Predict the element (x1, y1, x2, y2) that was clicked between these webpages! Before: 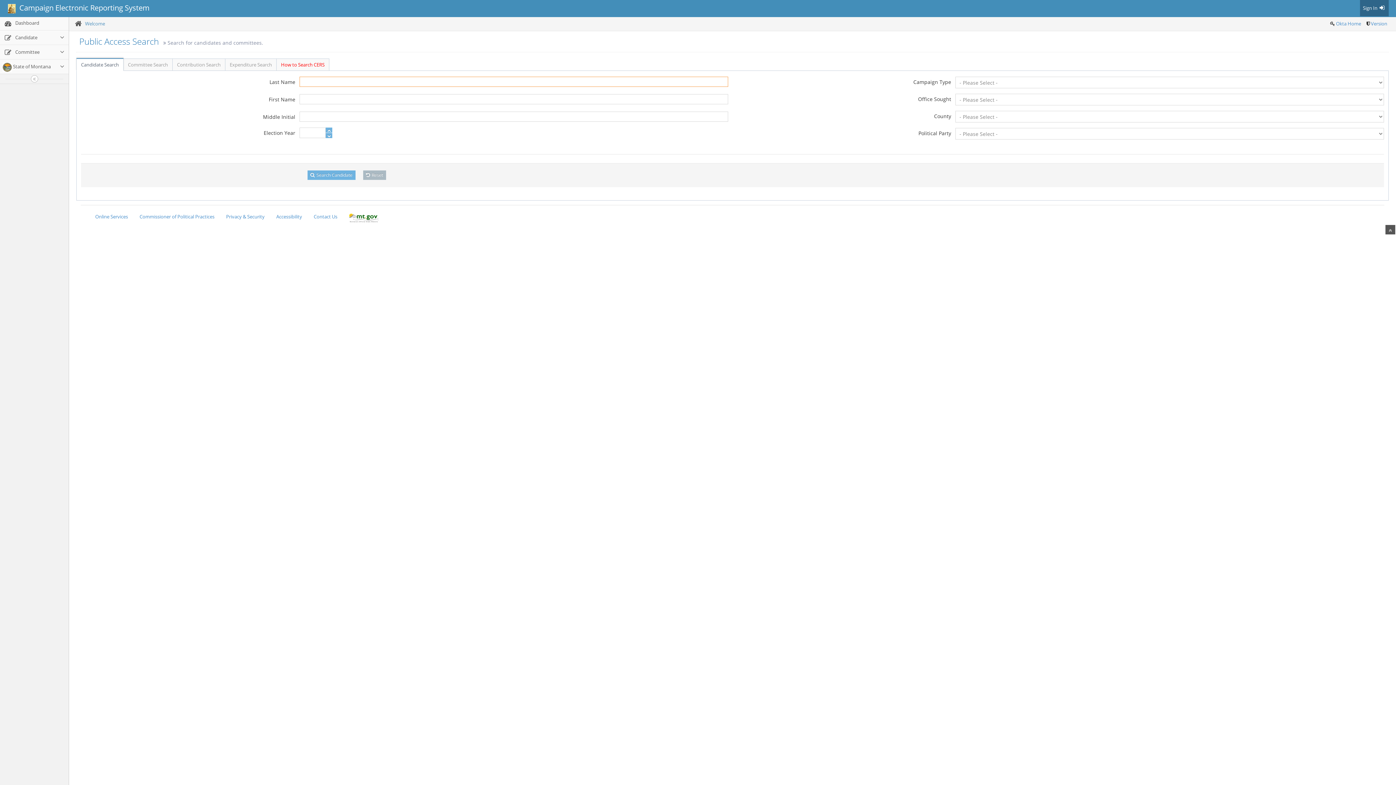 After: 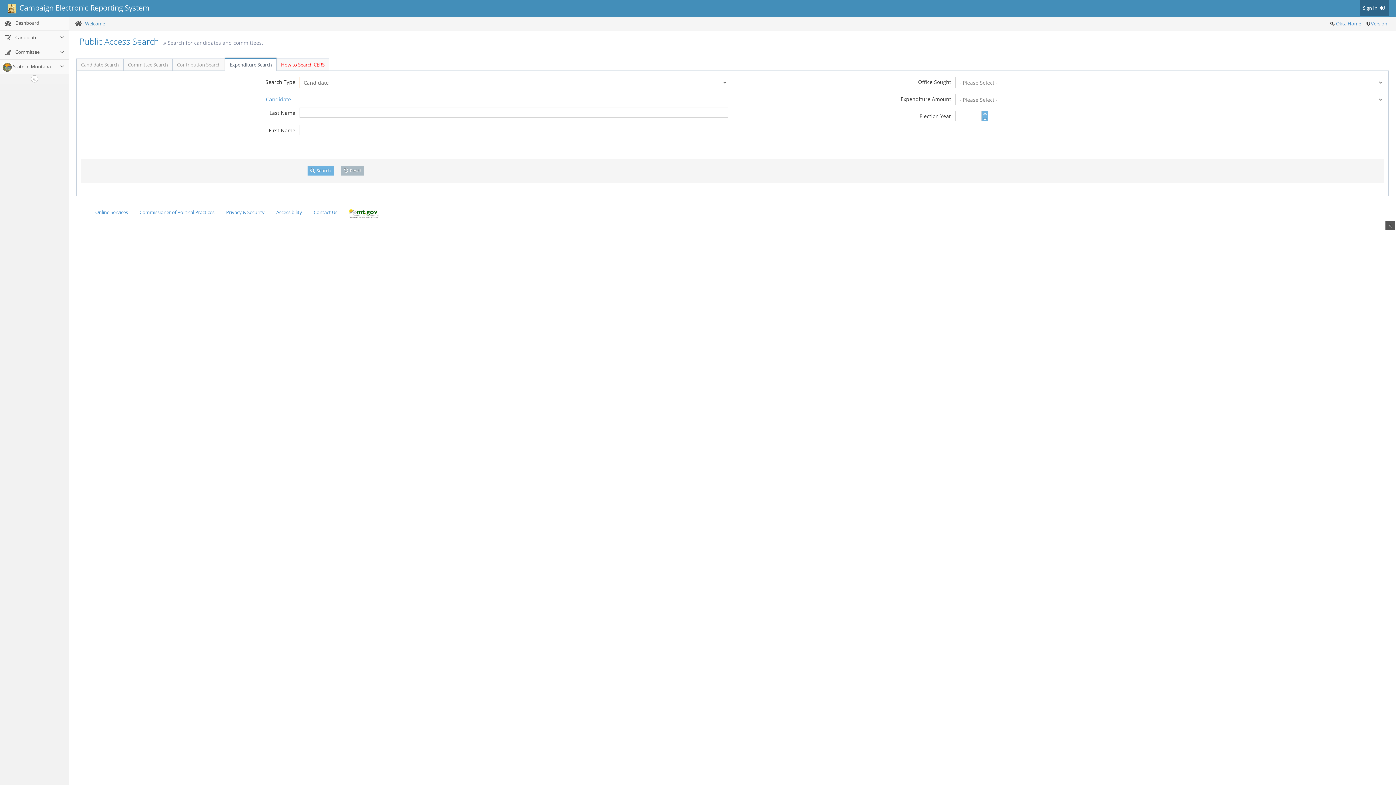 Action: bbox: (225, 58, 276, 70) label: Expenditure Search